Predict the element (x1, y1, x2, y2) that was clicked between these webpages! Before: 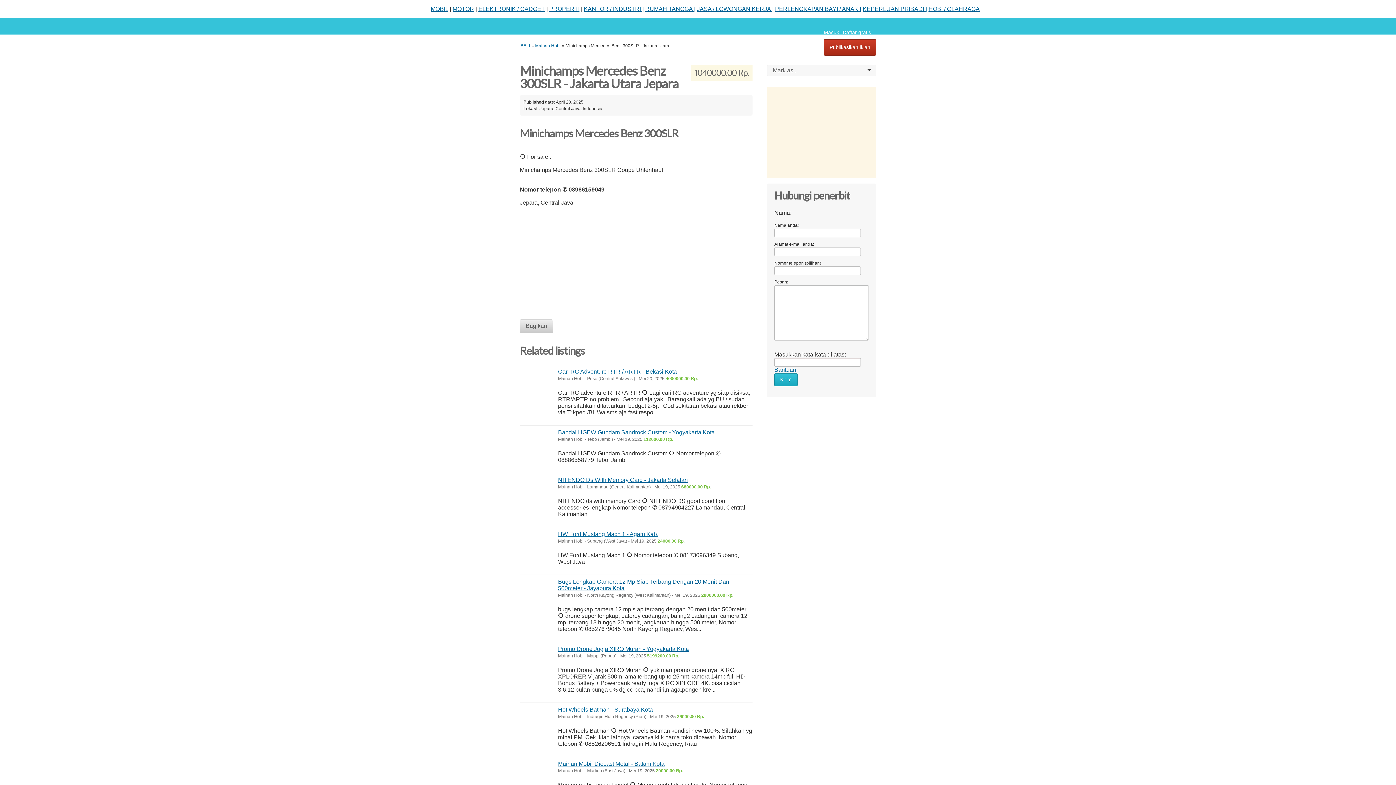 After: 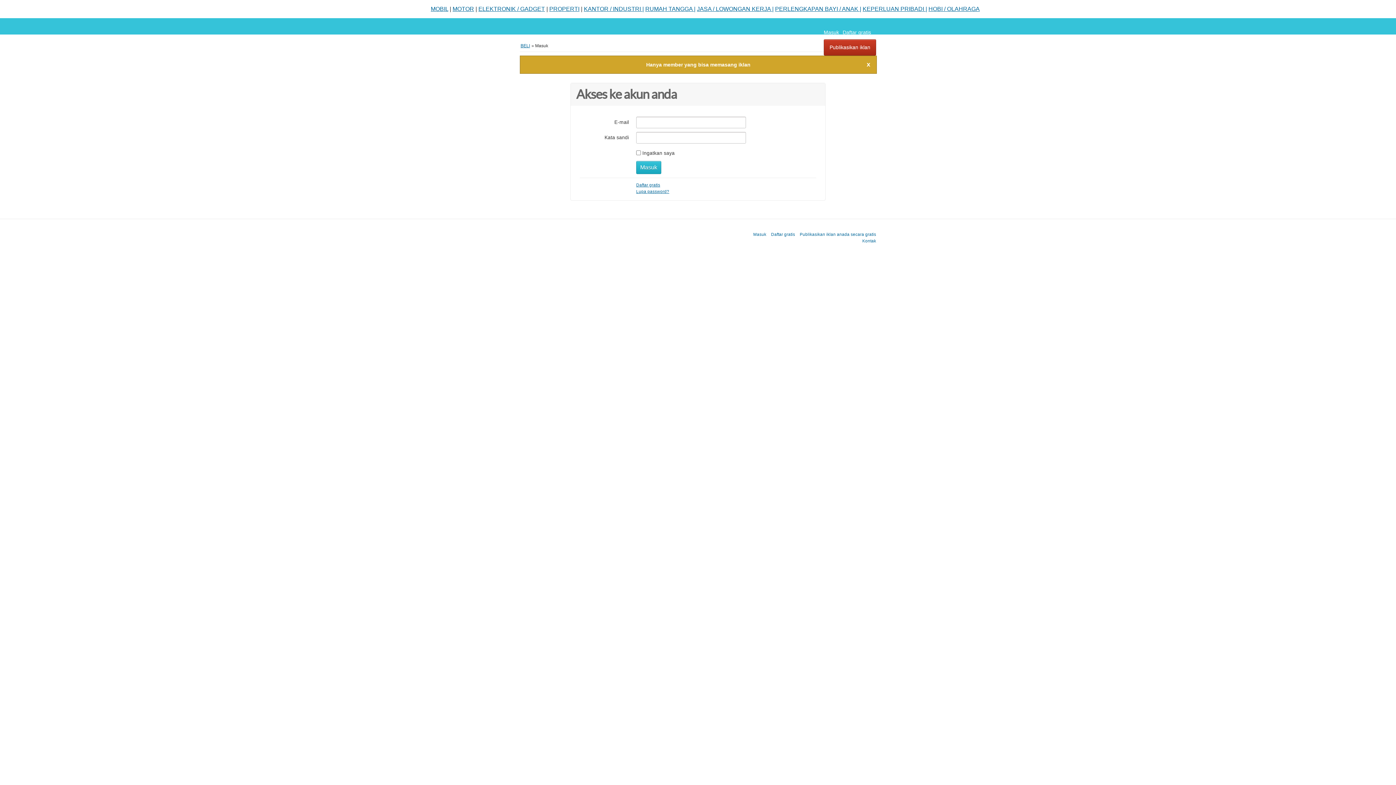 Action: label: Publikasikan iklan bbox: (824, 39, 876, 55)